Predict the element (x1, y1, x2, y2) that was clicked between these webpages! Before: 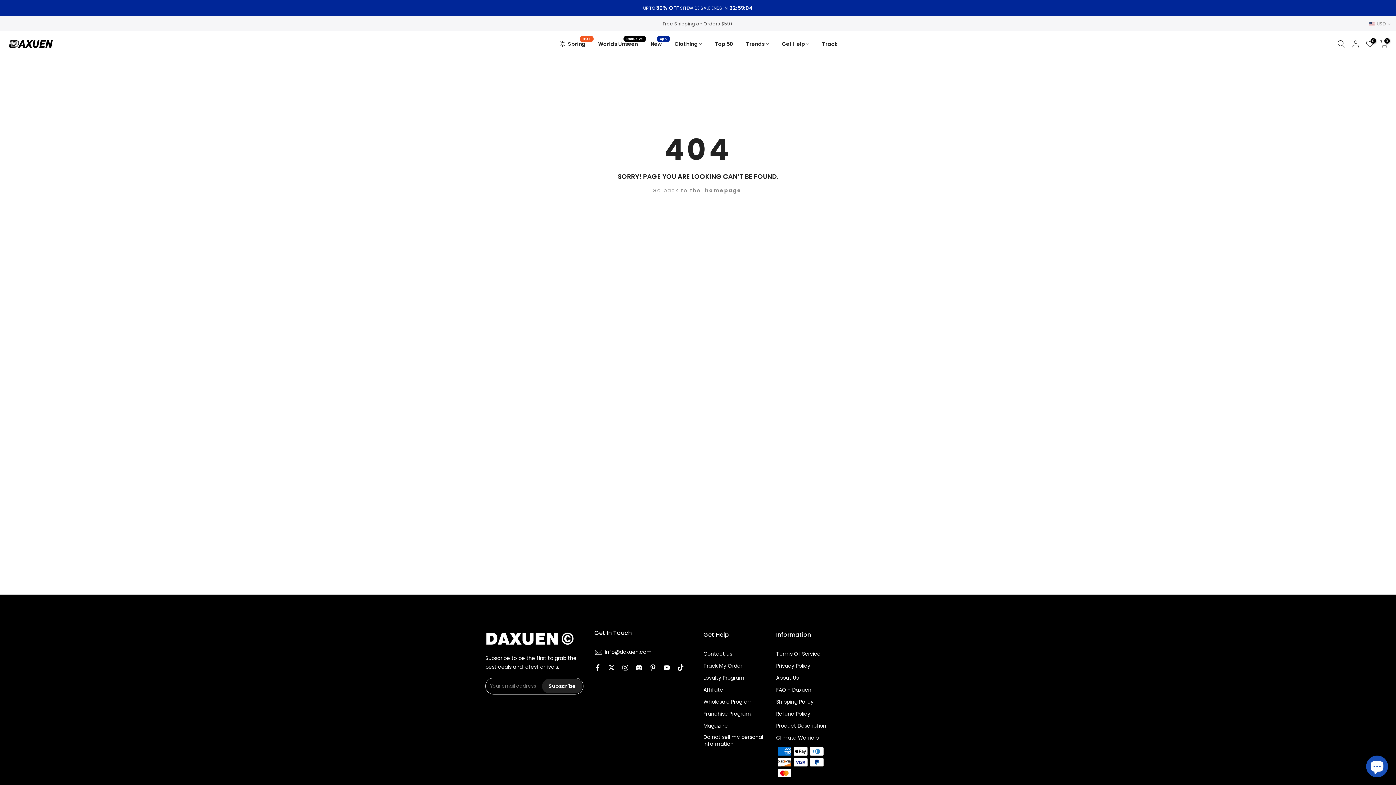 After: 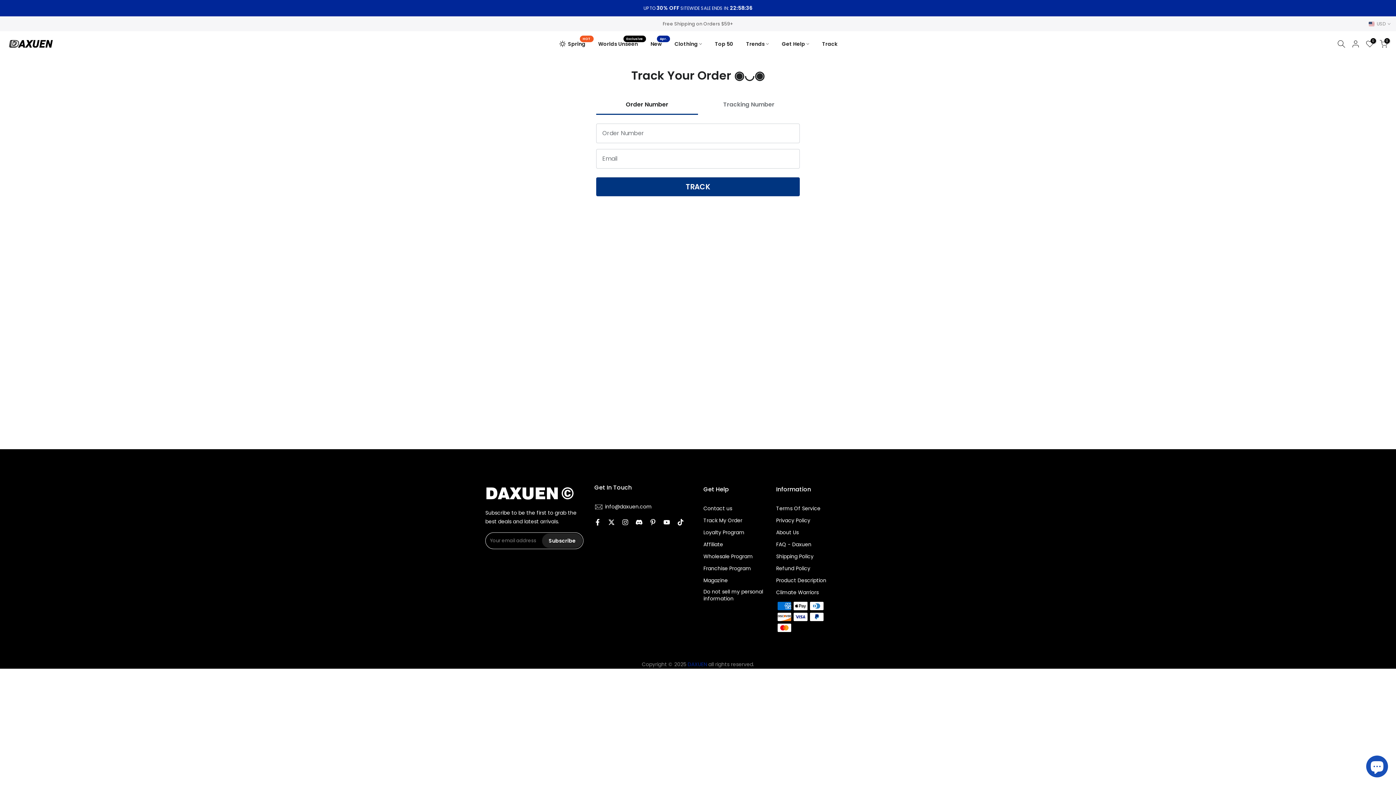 Action: label: Track My Order bbox: (703, 662, 742, 669)